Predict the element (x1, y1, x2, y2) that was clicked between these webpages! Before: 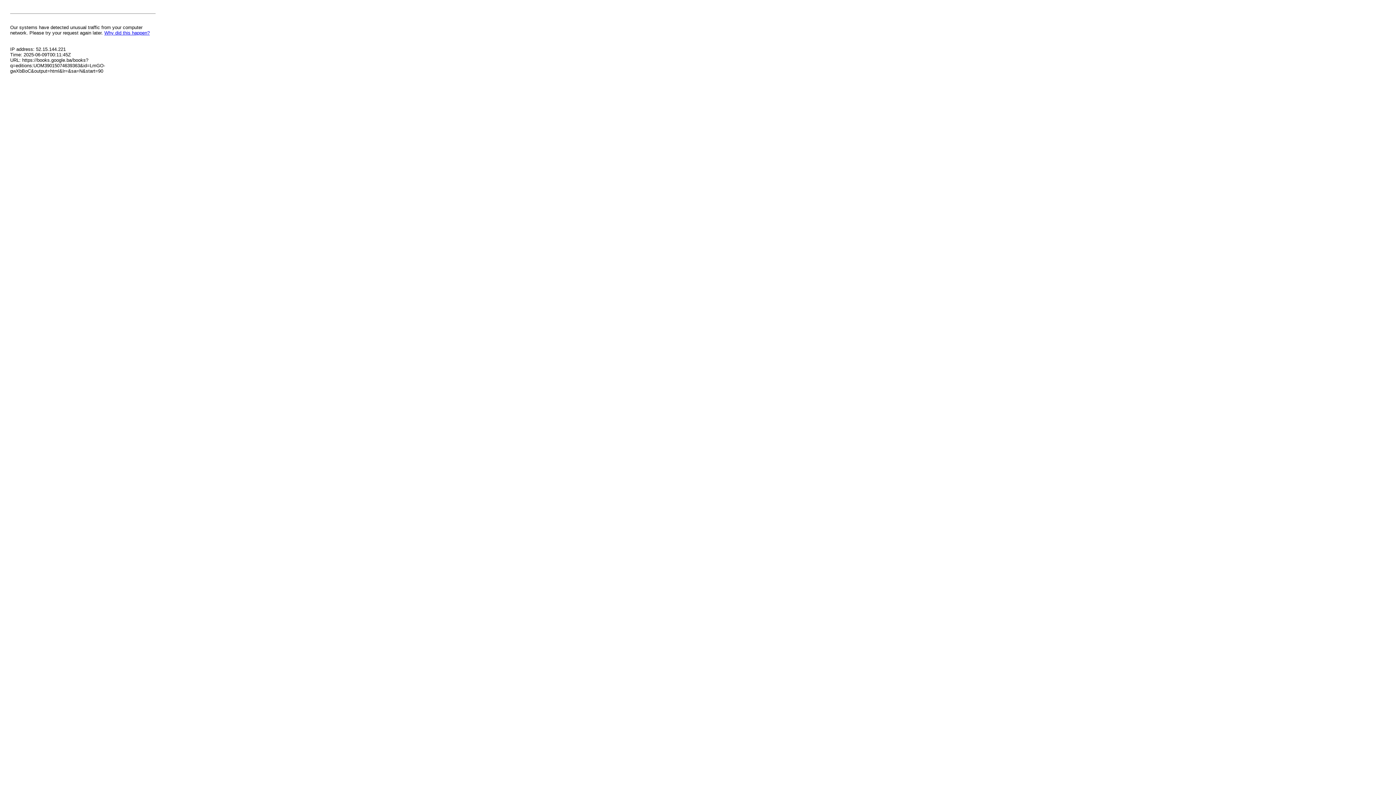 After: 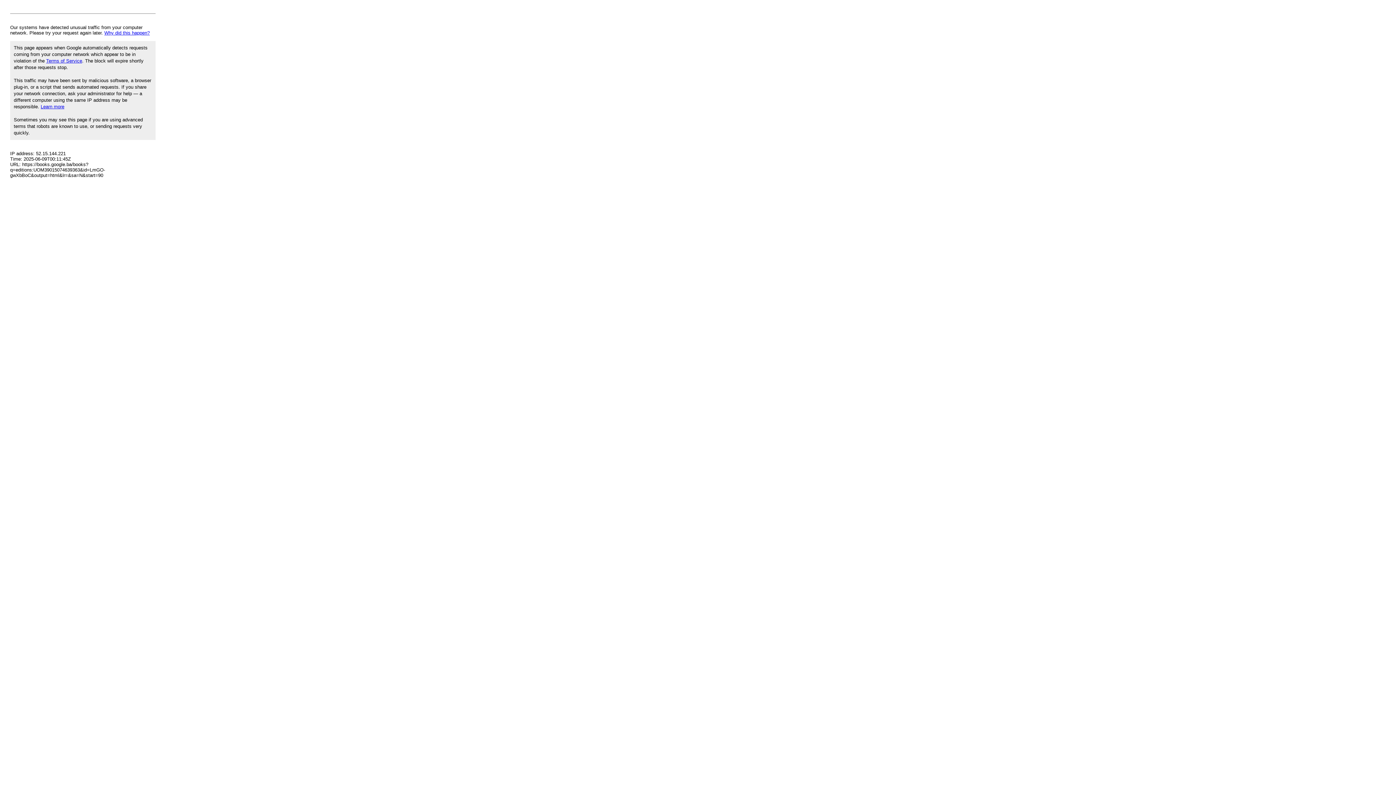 Action: label: Why did this happen? bbox: (104, 30, 149, 35)